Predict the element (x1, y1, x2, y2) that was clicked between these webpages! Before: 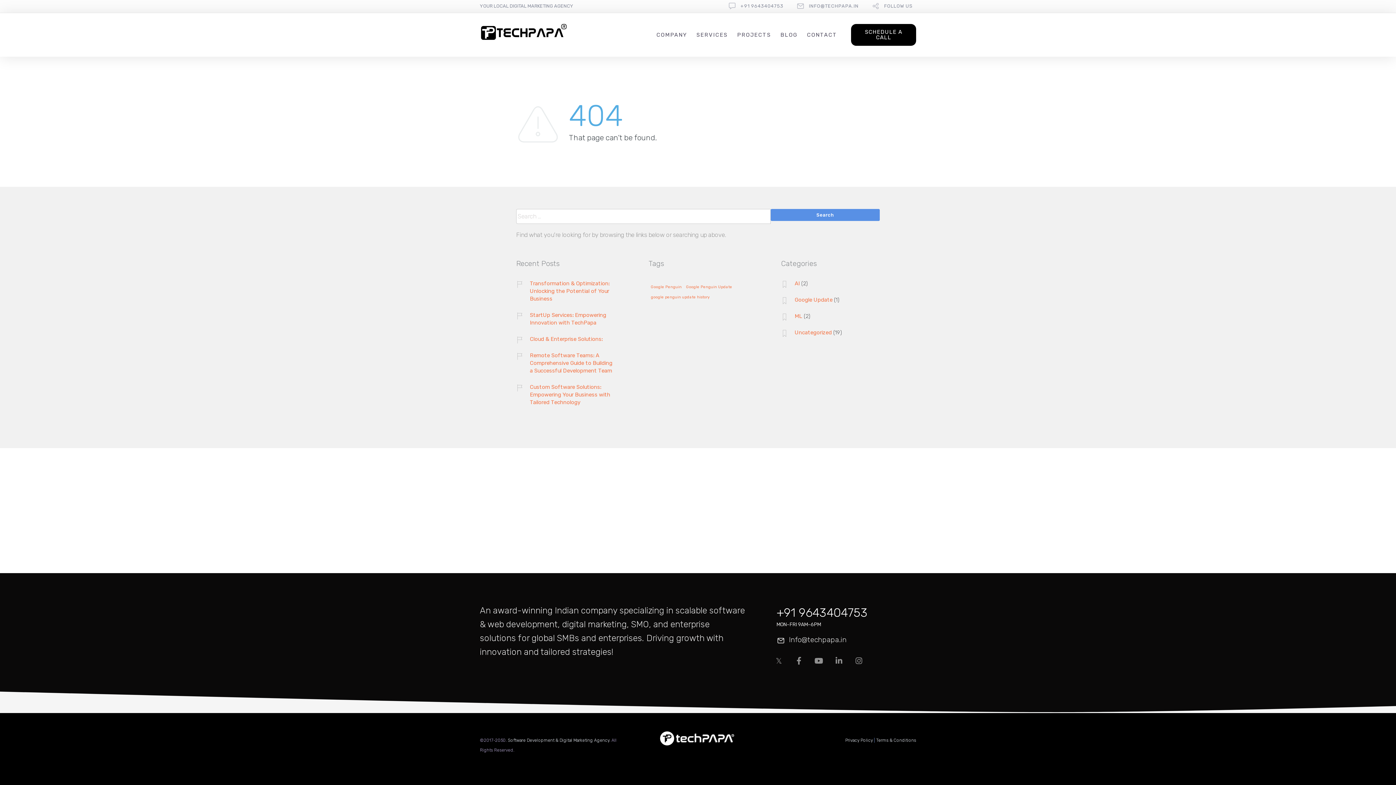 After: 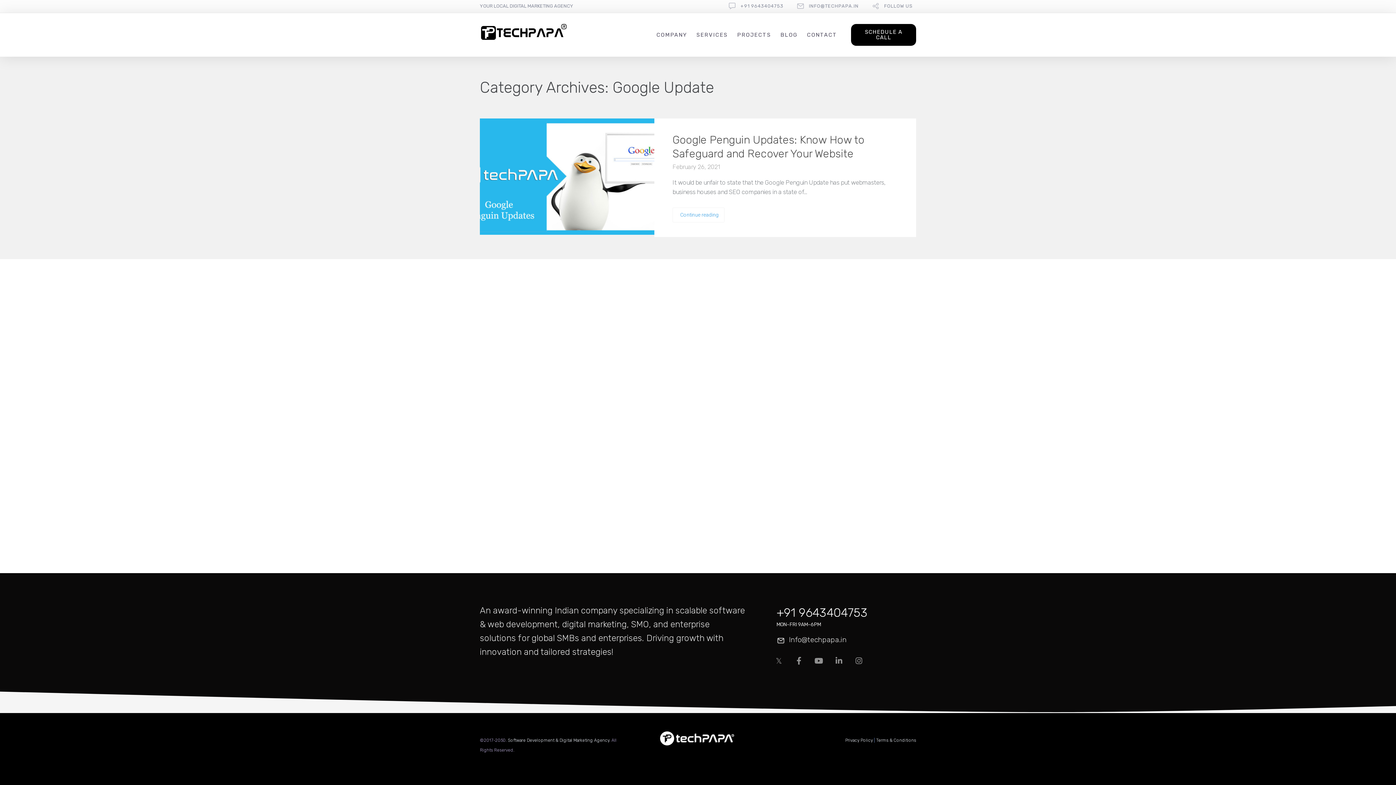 Action: bbox: (794, 296, 832, 303) label: Google Update